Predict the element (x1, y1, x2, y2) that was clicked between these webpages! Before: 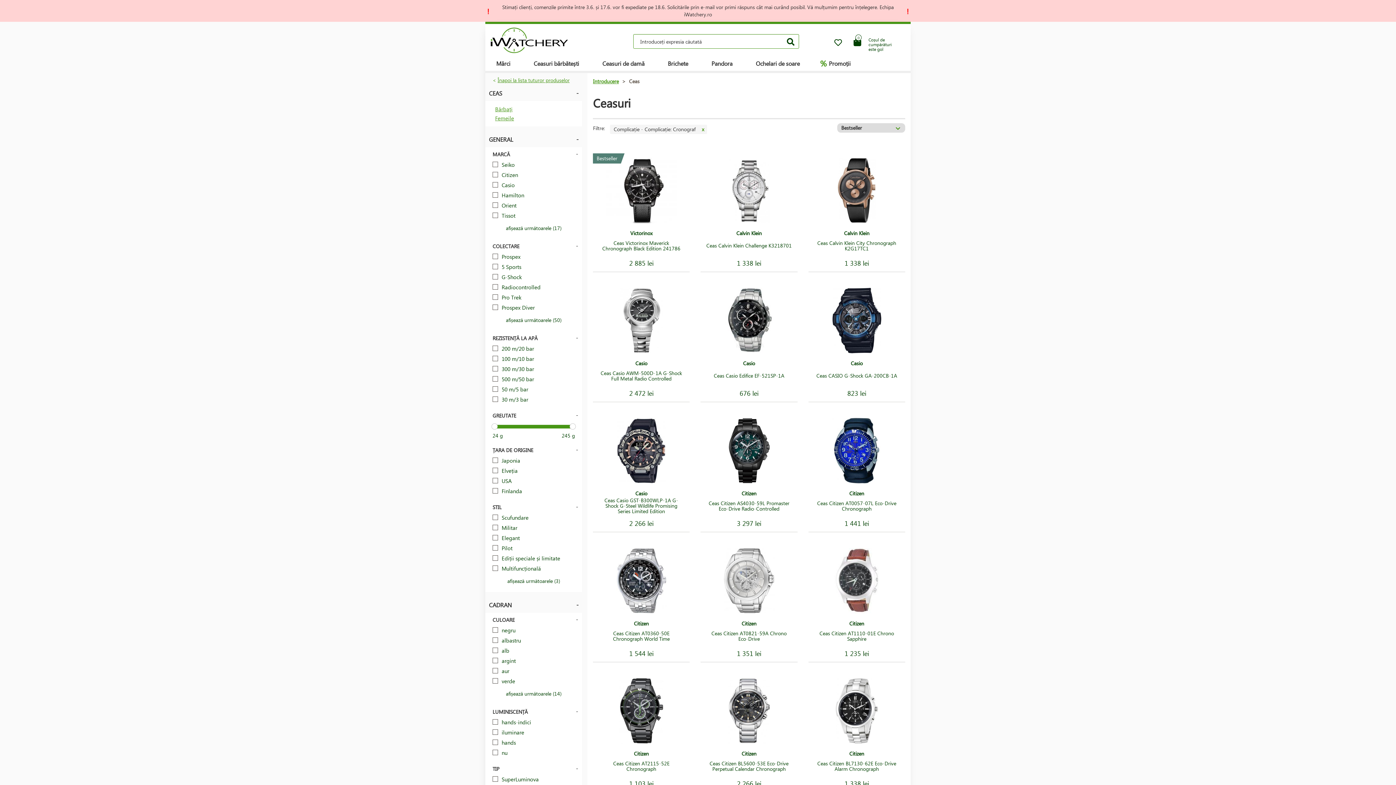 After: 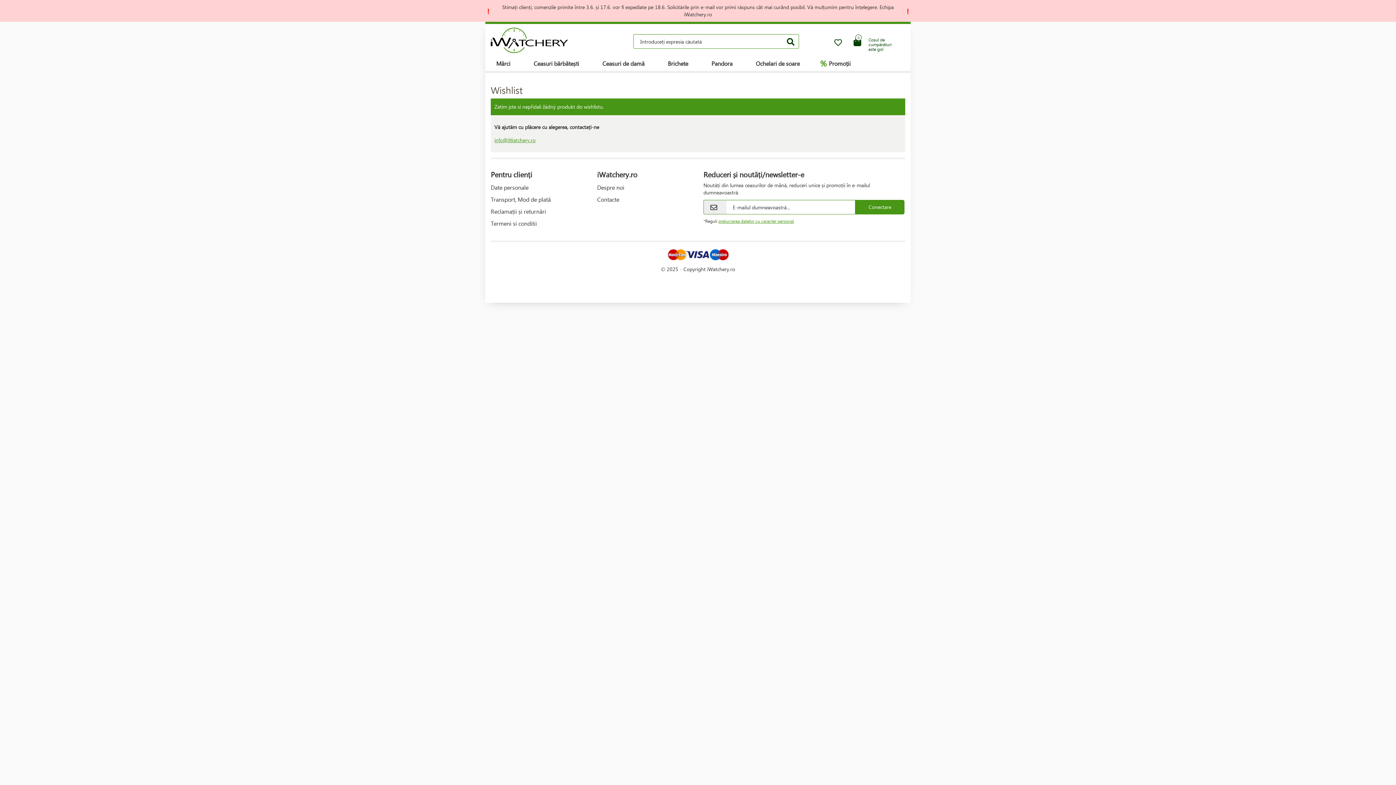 Action: label:   bbox: (832, 33, 847, 40)